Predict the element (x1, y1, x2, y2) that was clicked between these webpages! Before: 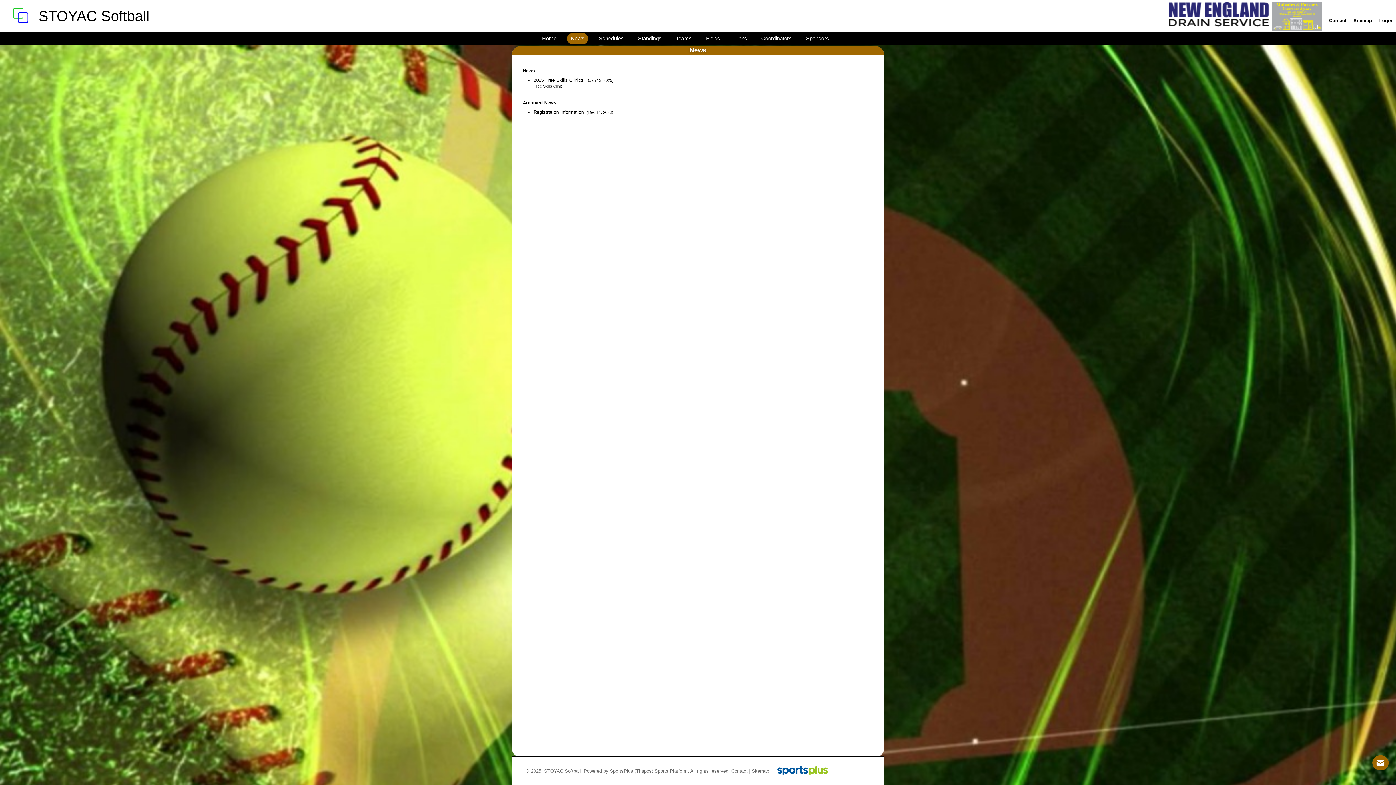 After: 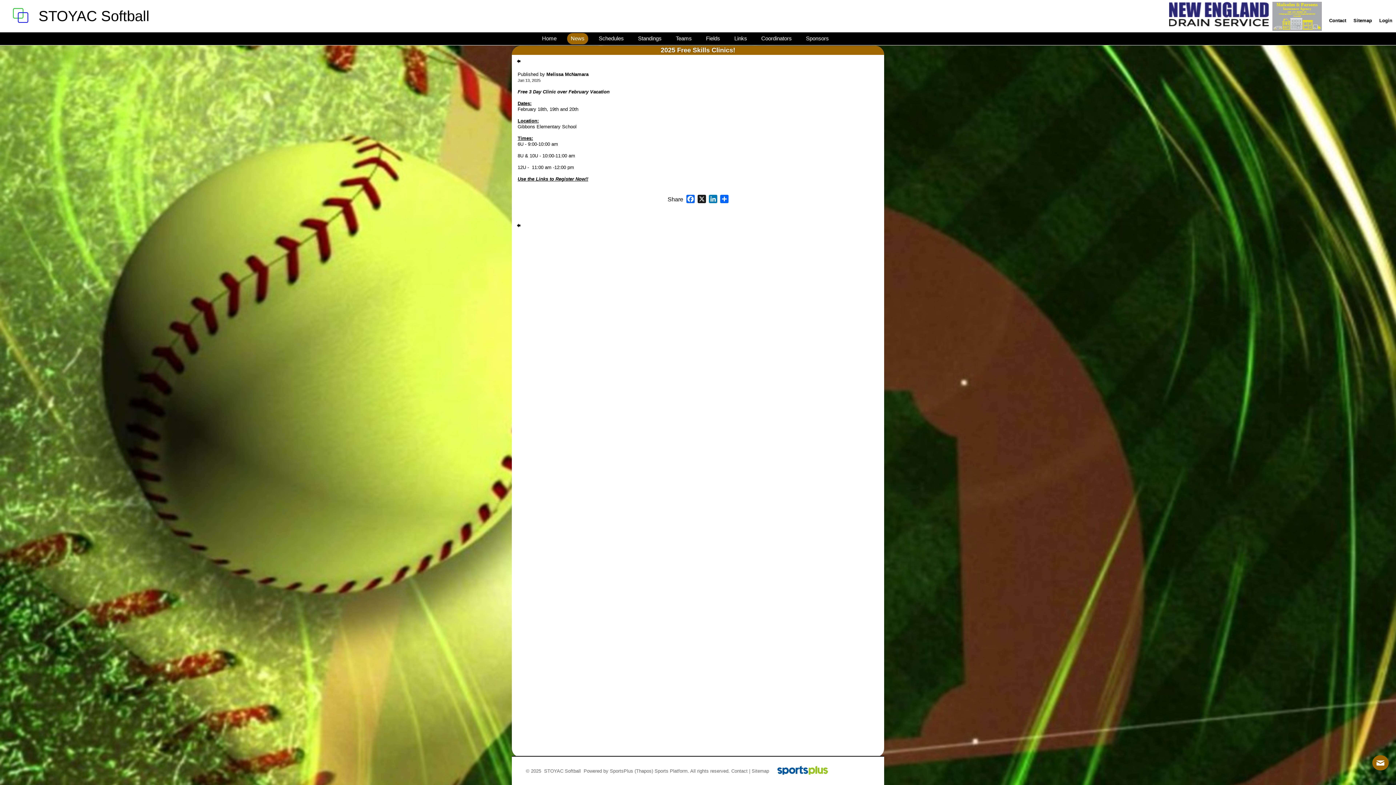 Action: label: 2025 Free Skills Clinics!  bbox: (533, 77, 586, 82)